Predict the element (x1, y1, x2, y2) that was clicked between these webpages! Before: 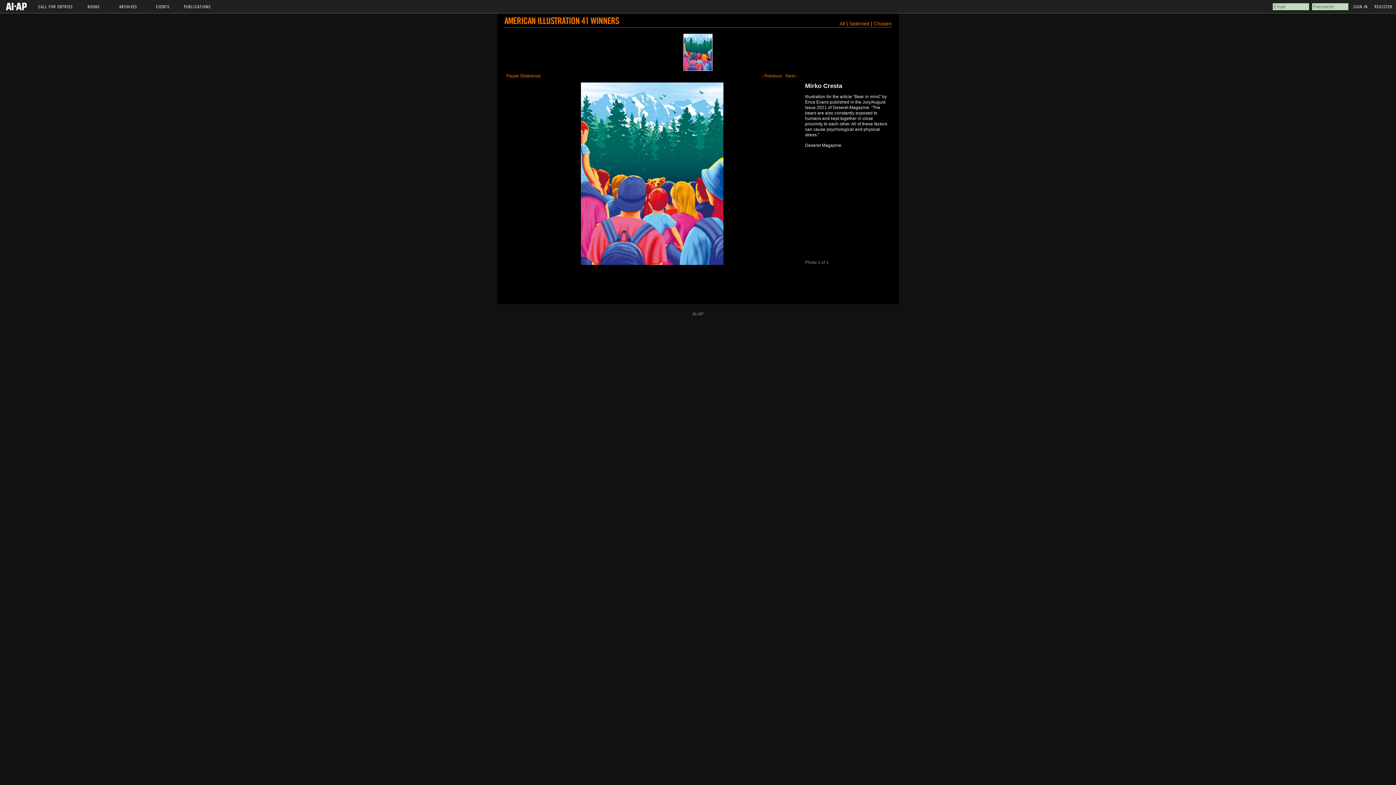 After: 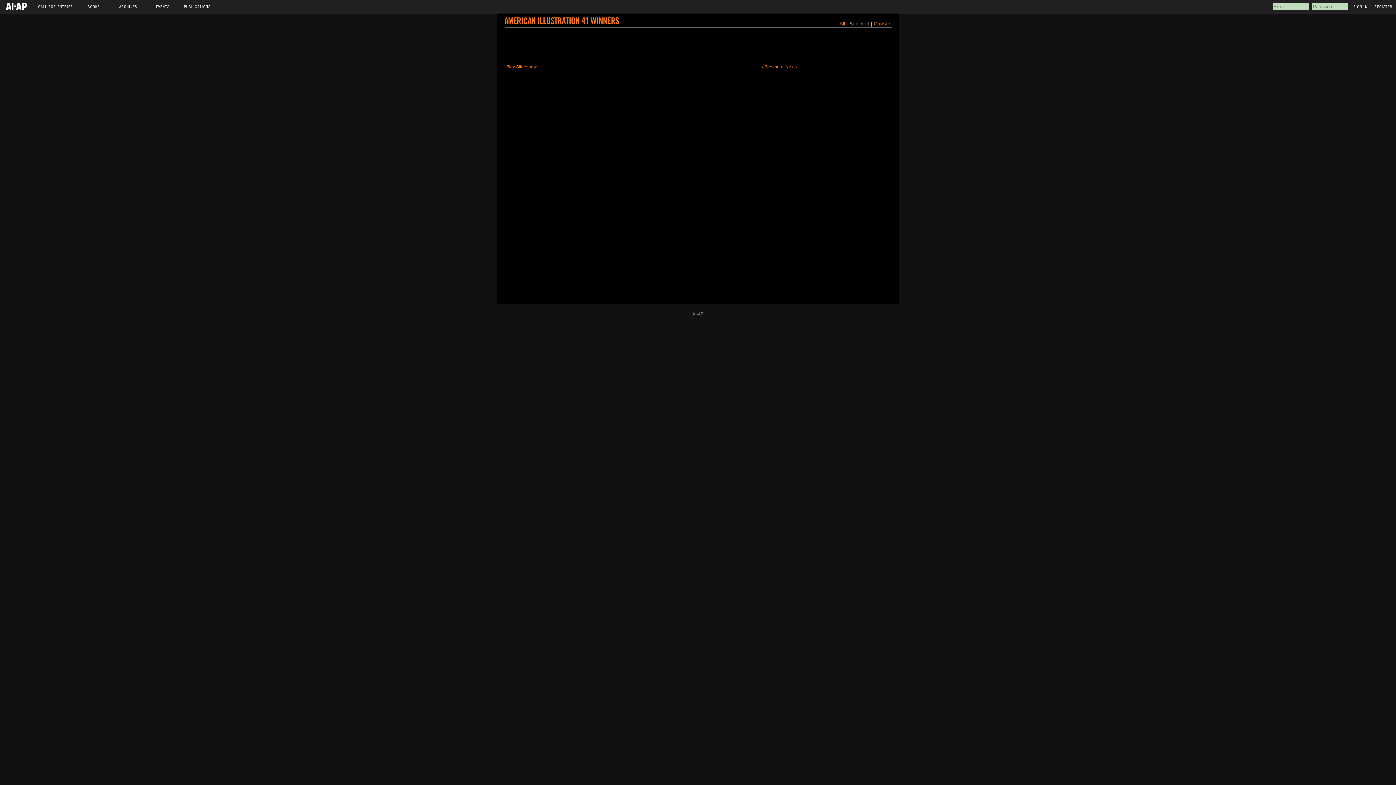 Action: bbox: (849, 20, 871, 26) label: Selected 